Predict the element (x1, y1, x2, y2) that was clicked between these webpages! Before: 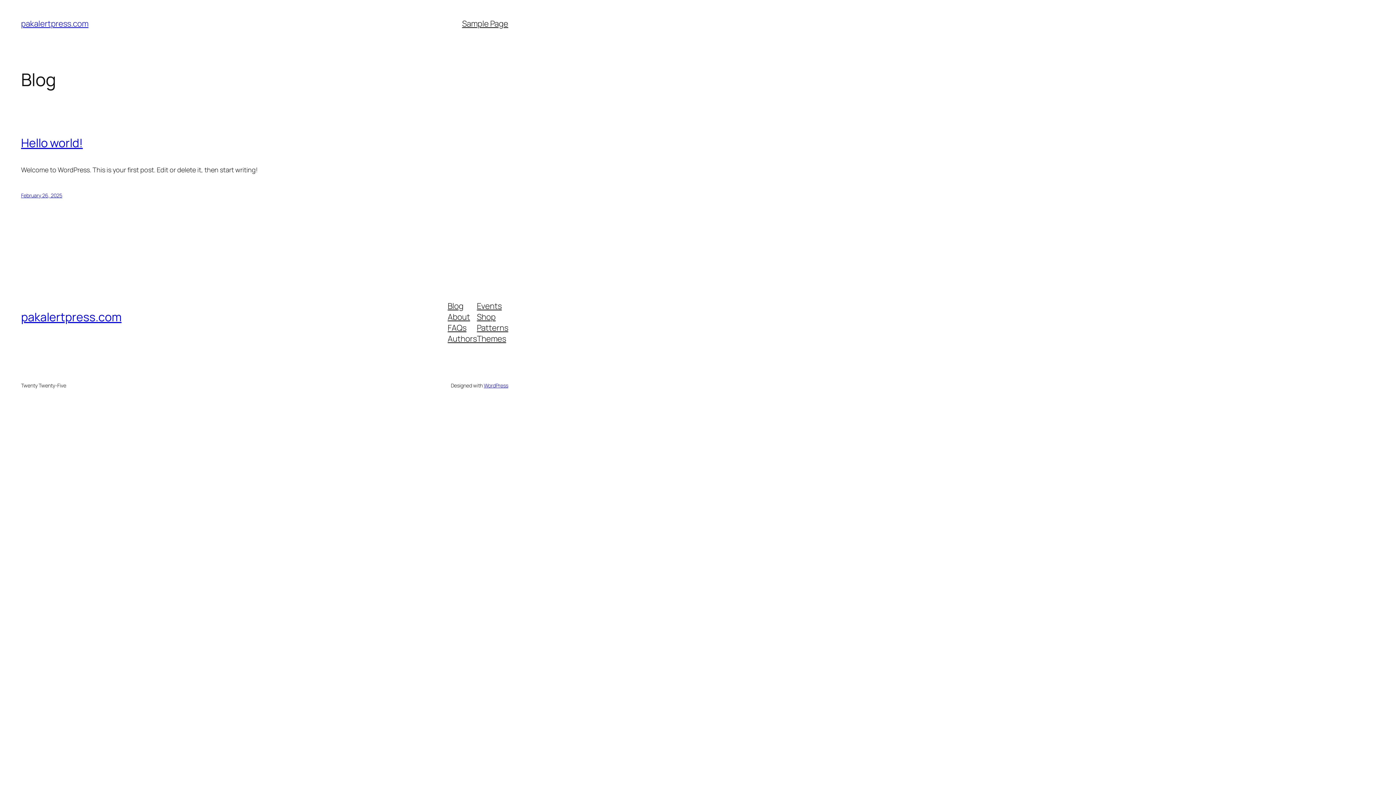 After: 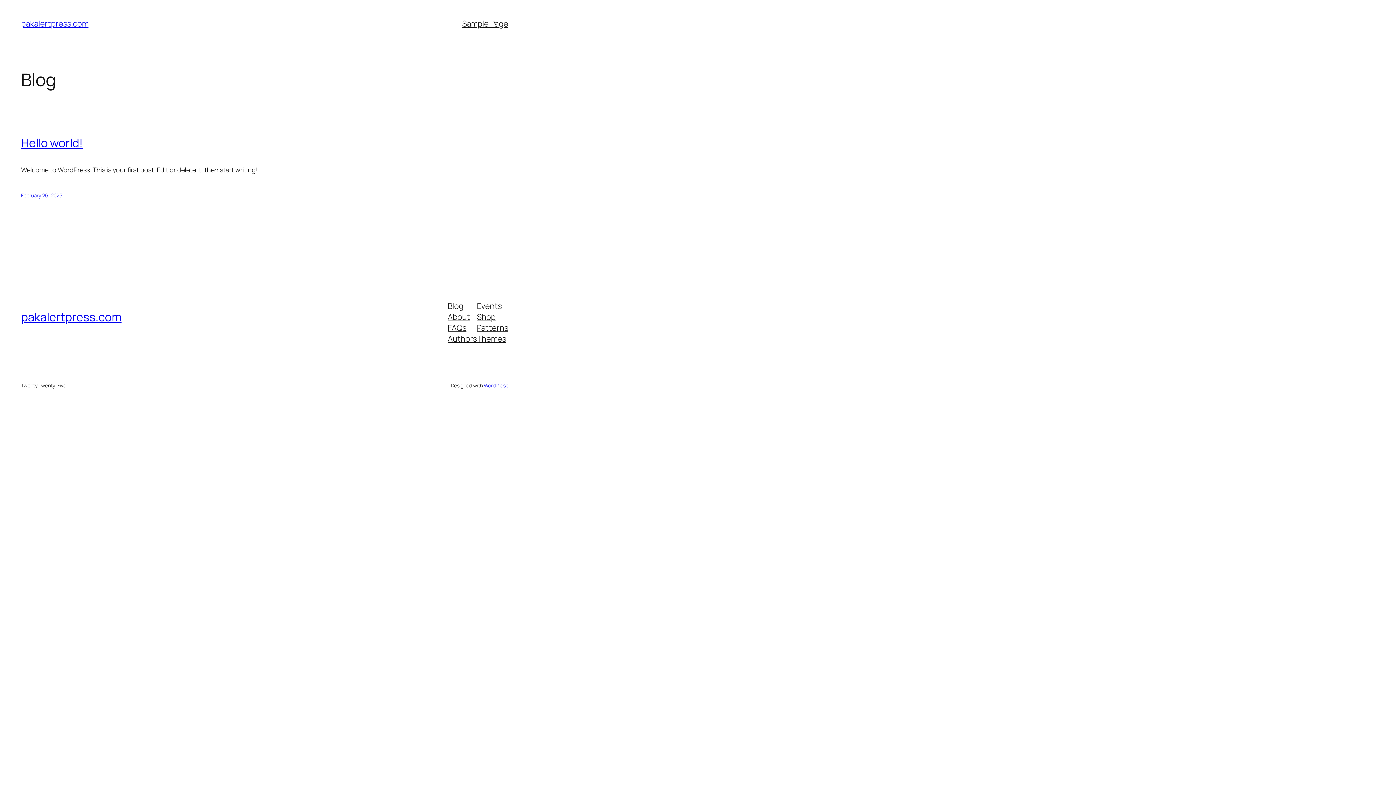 Action: bbox: (21, 309, 121, 325) label: pakalertpress.com